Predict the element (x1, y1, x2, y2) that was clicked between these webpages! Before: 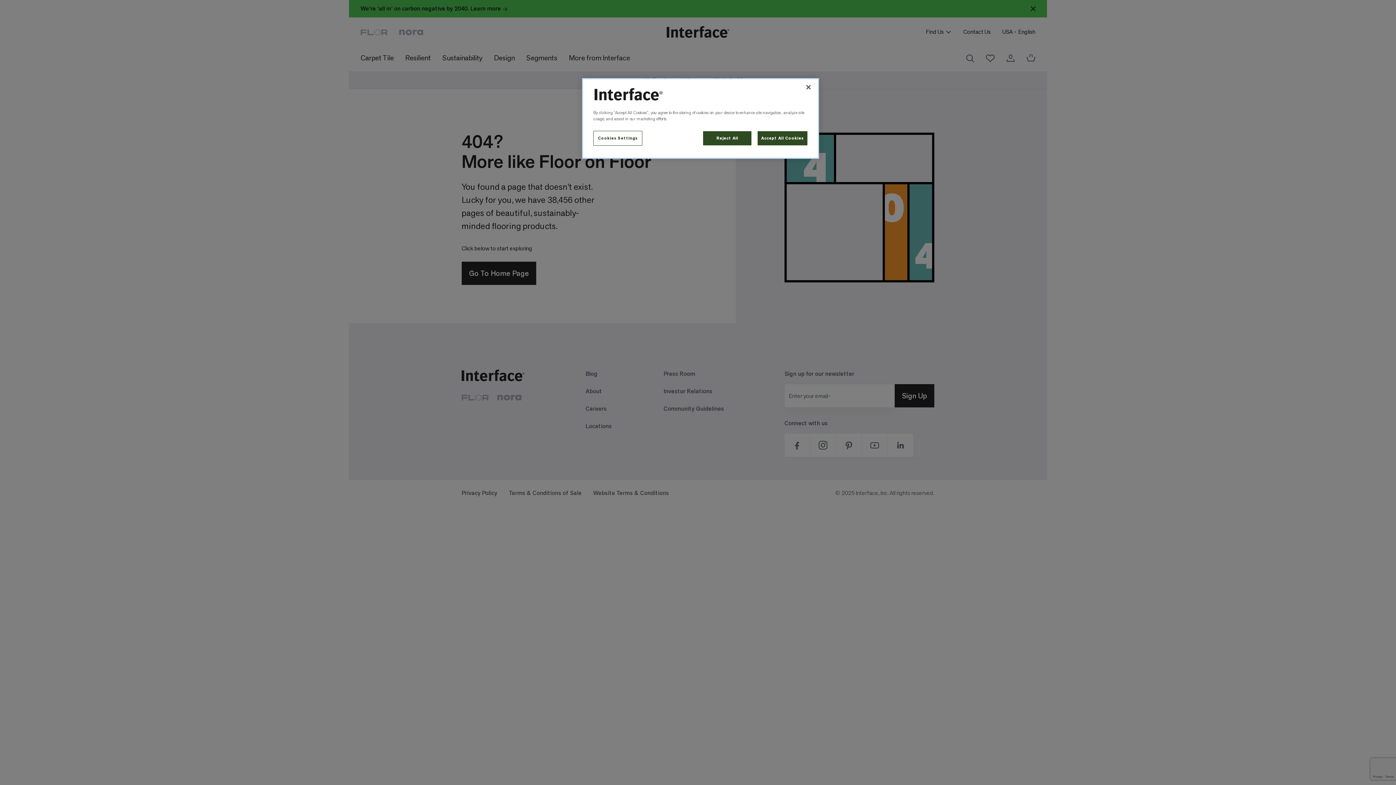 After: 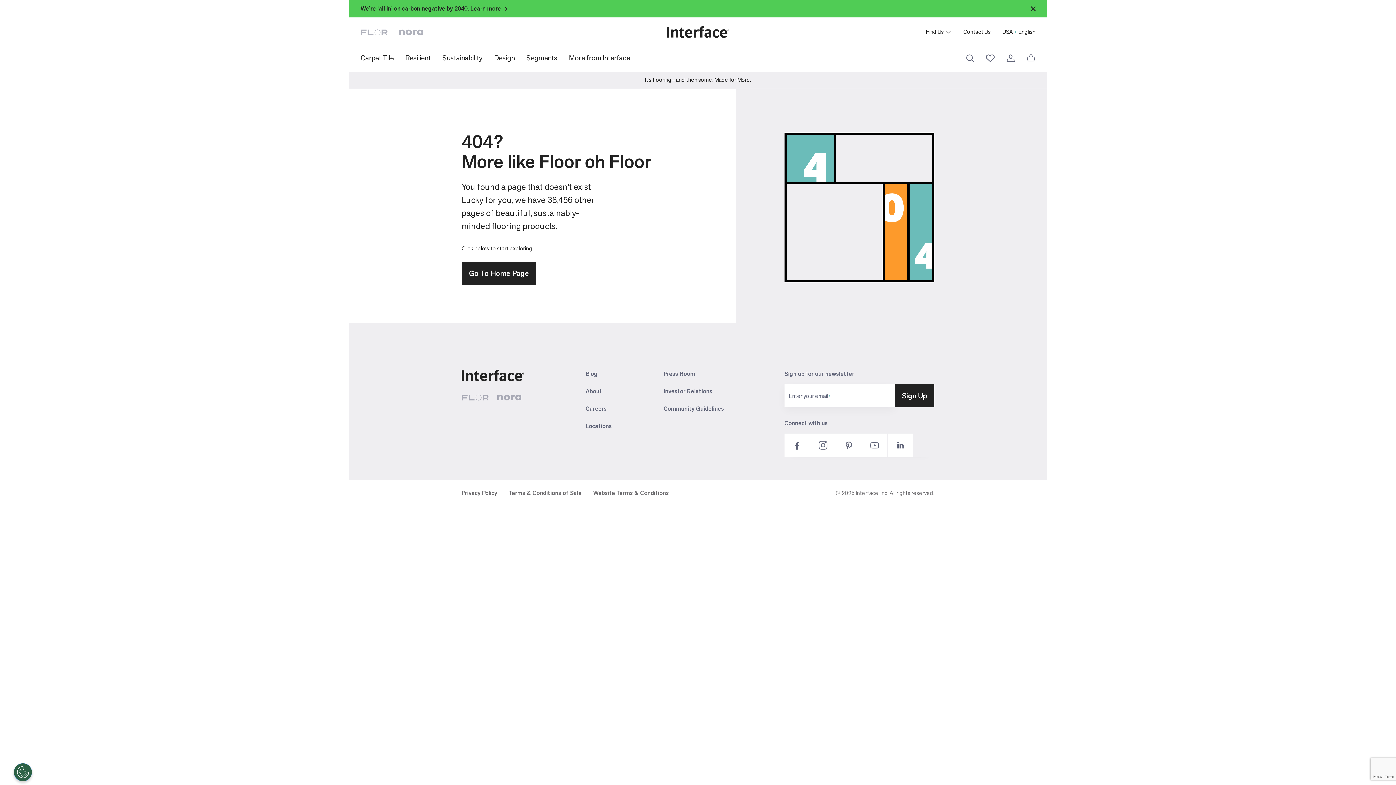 Action: label: Reject All bbox: (703, 130, 752, 145)